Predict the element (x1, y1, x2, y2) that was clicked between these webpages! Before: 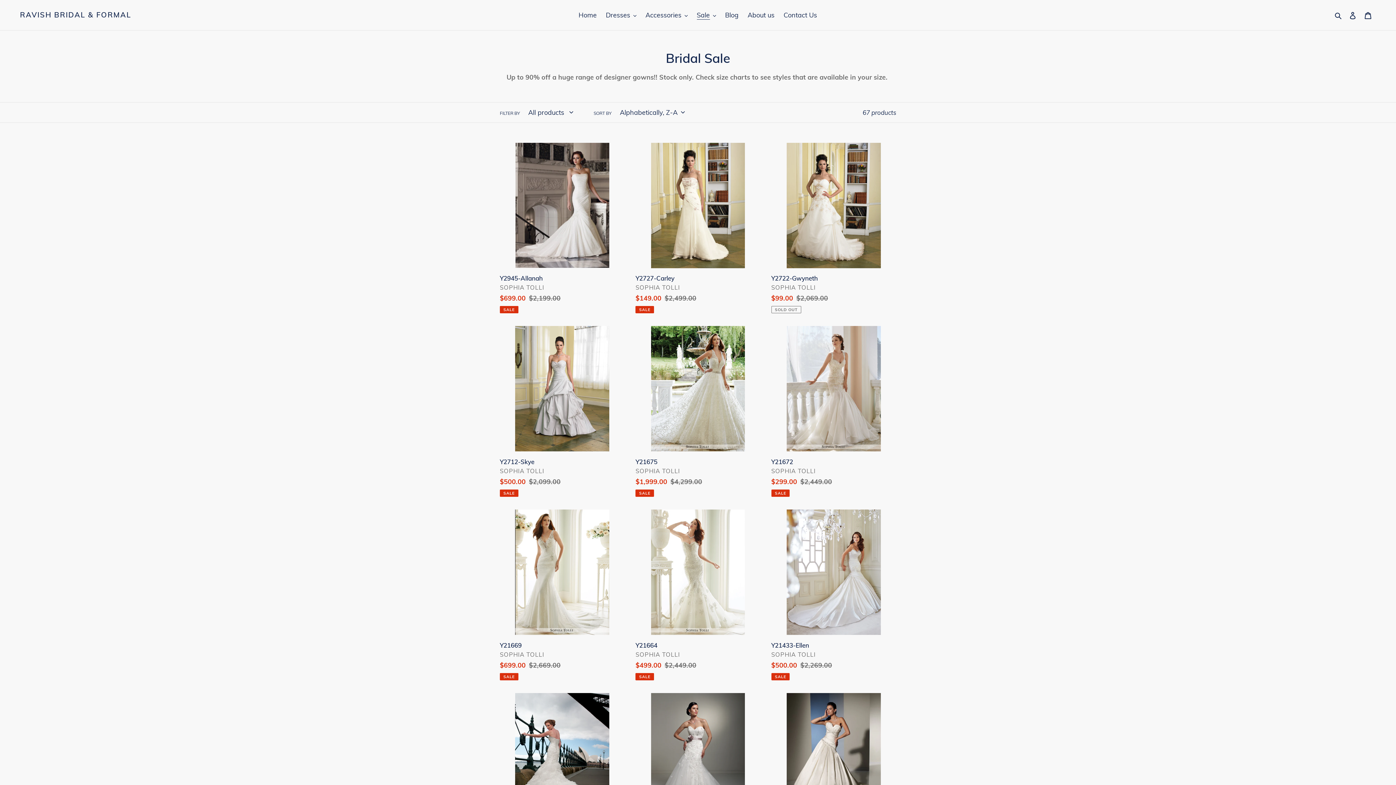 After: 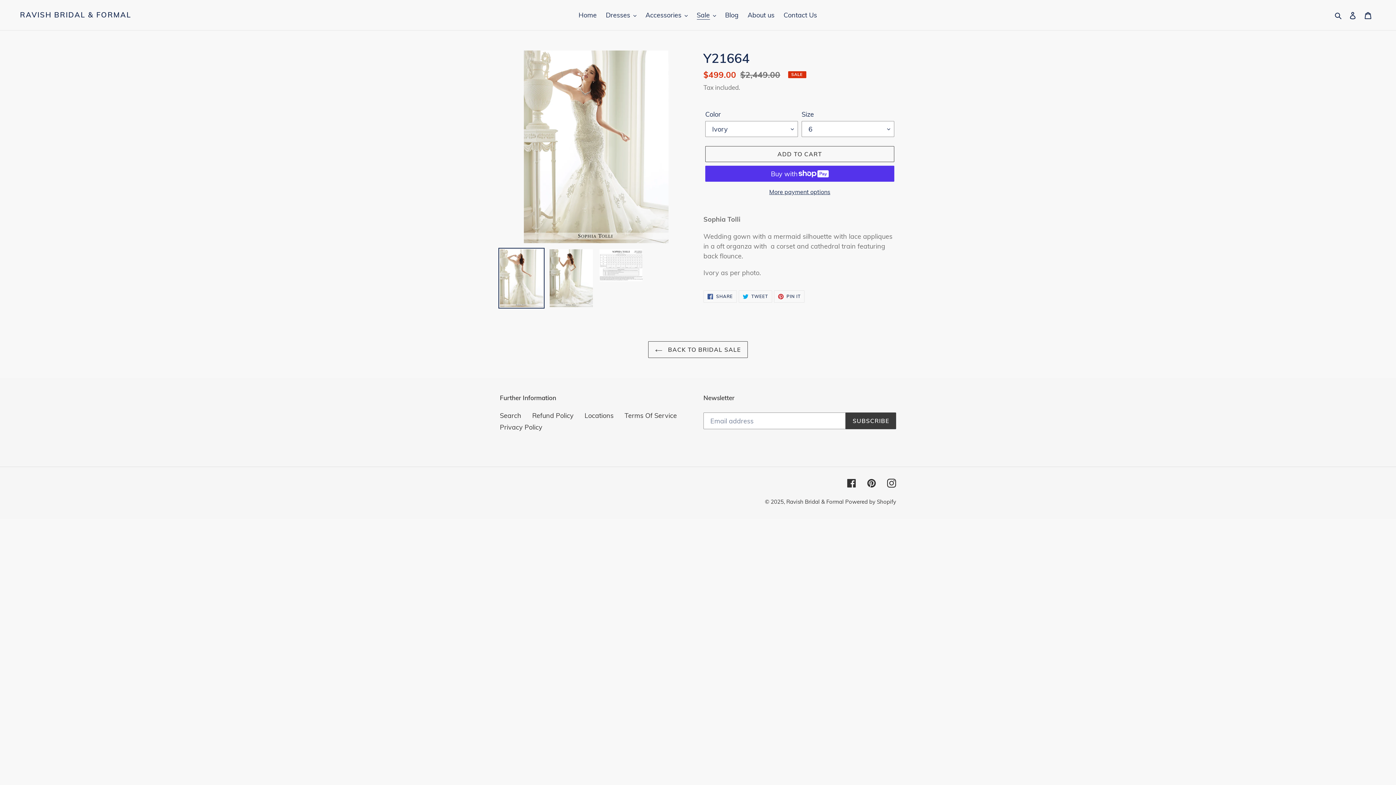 Action: bbox: (635, 509, 760, 680) label: Y21664